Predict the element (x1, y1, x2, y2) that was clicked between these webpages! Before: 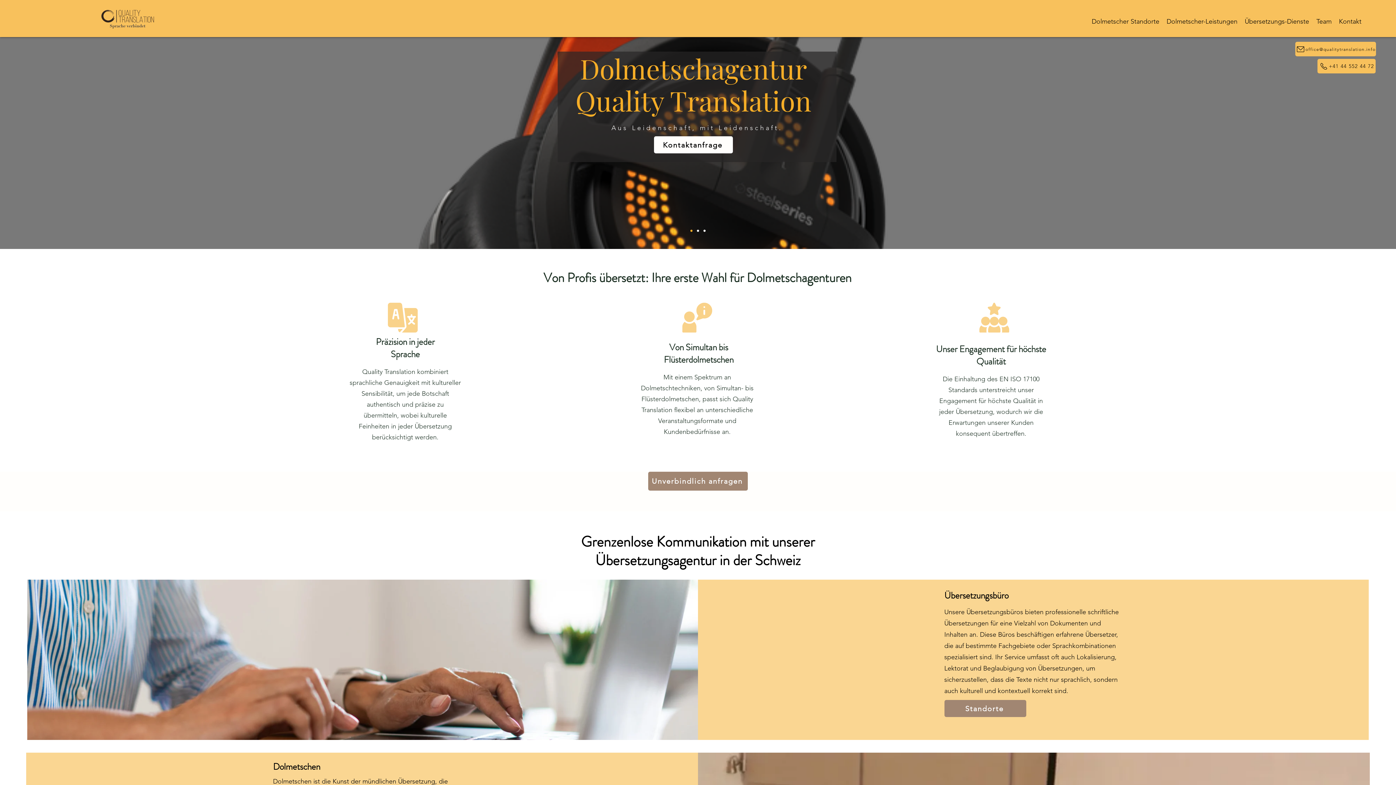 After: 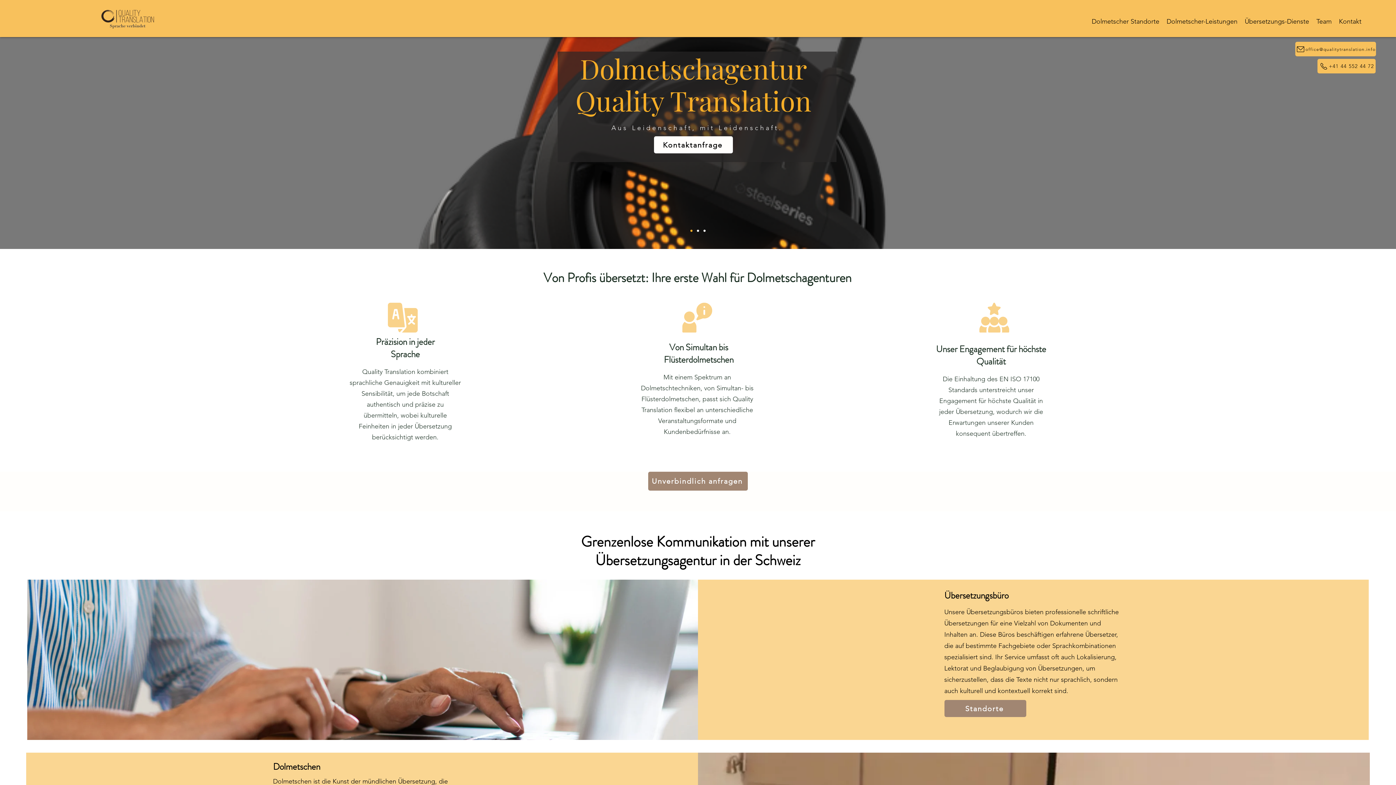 Action: label: +41 44 552 44 72 bbox: (1317, 58, 1376, 73)